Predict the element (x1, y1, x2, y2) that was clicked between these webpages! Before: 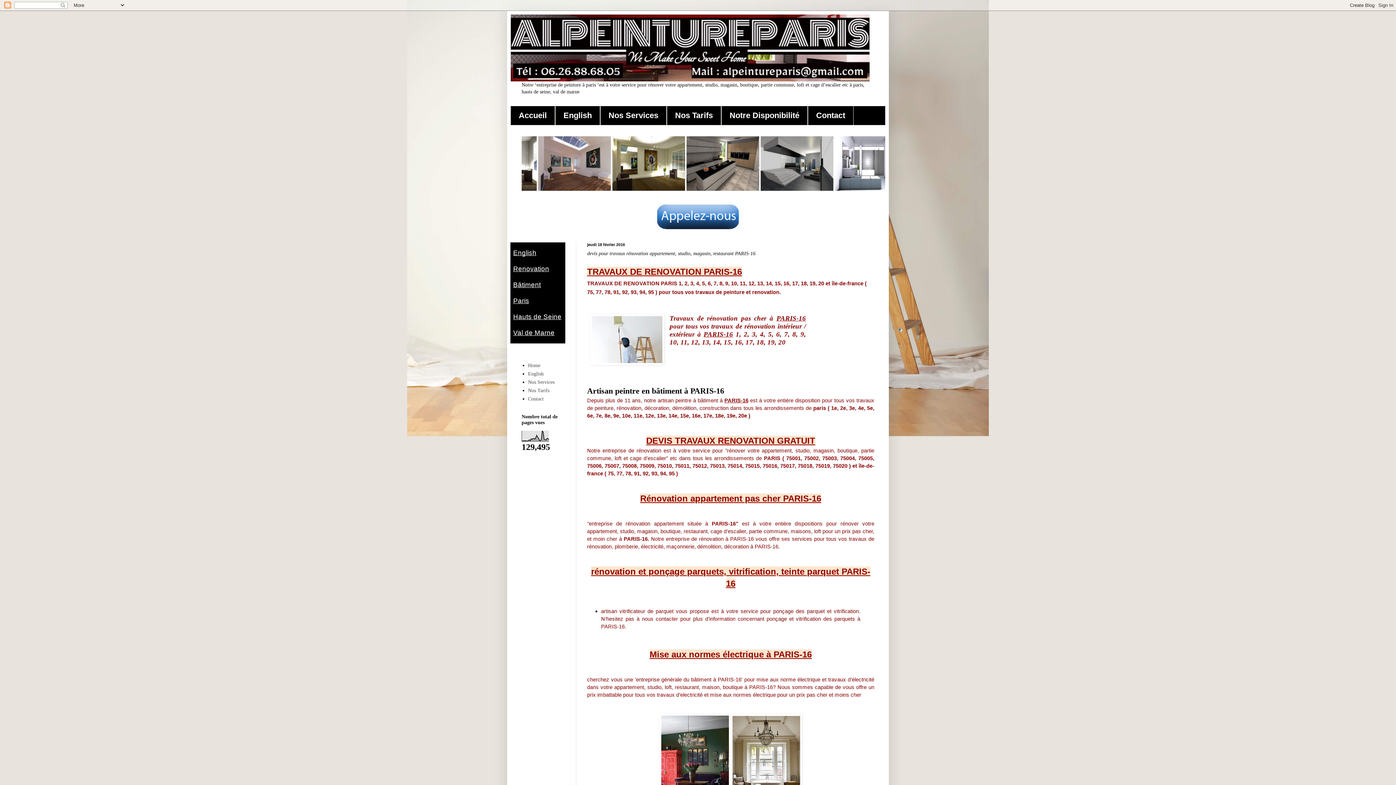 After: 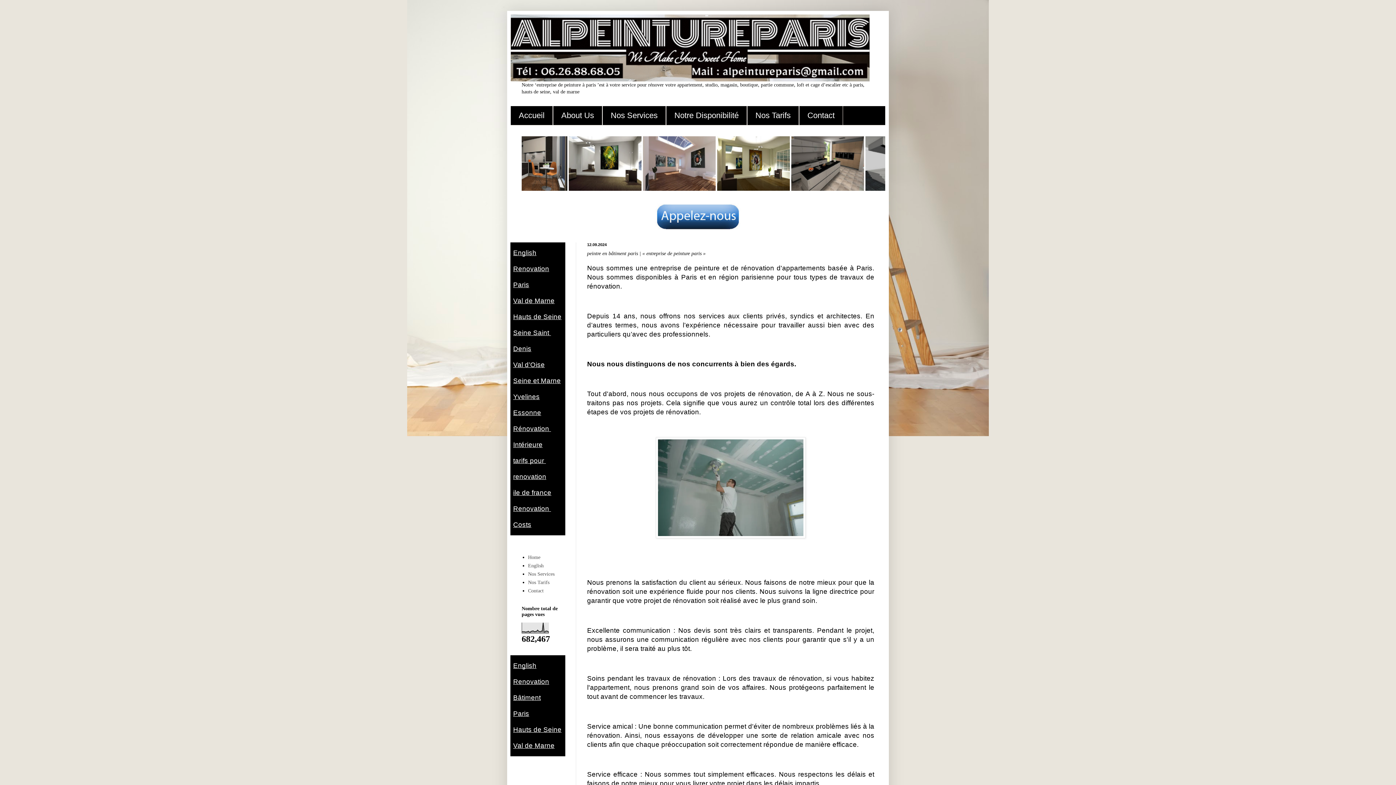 Action: label: Home bbox: (528, 362, 540, 368)